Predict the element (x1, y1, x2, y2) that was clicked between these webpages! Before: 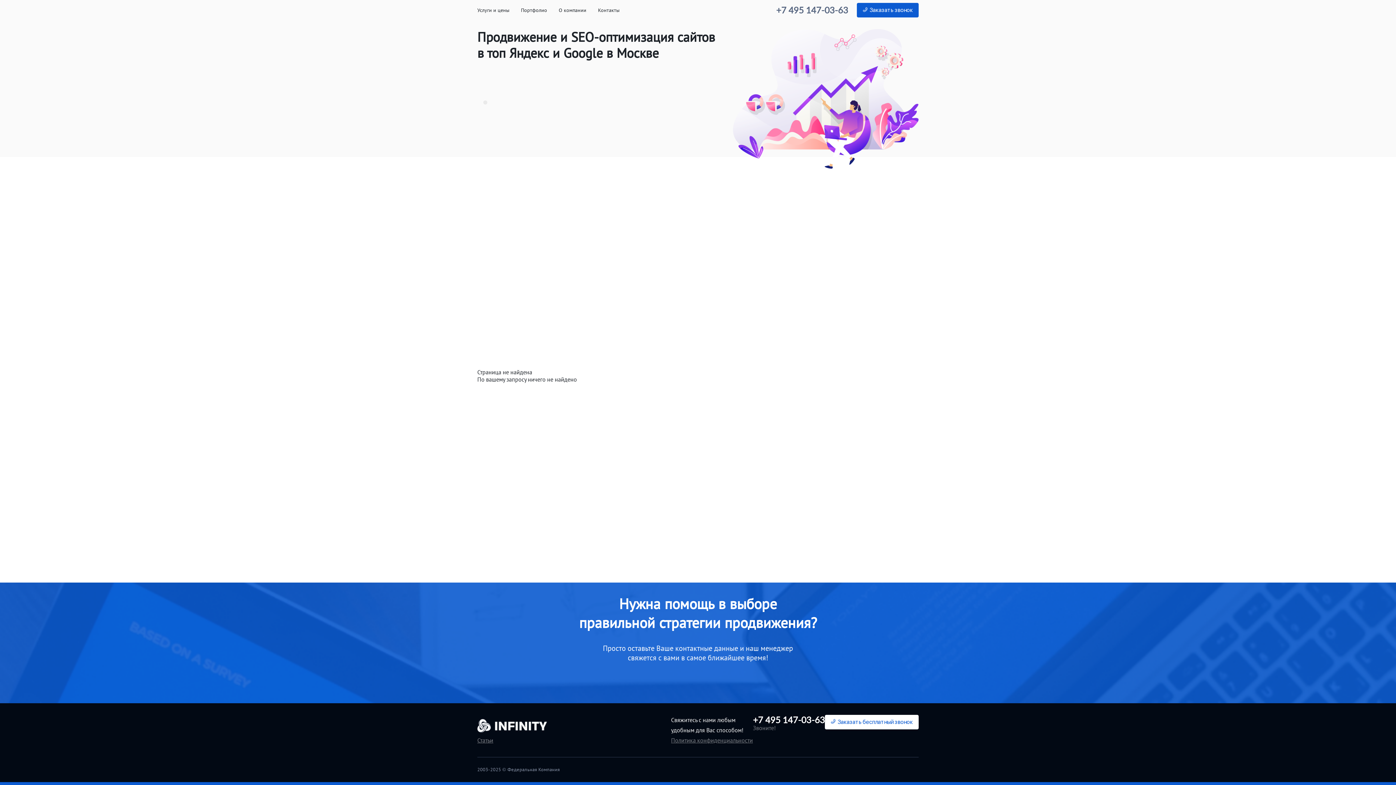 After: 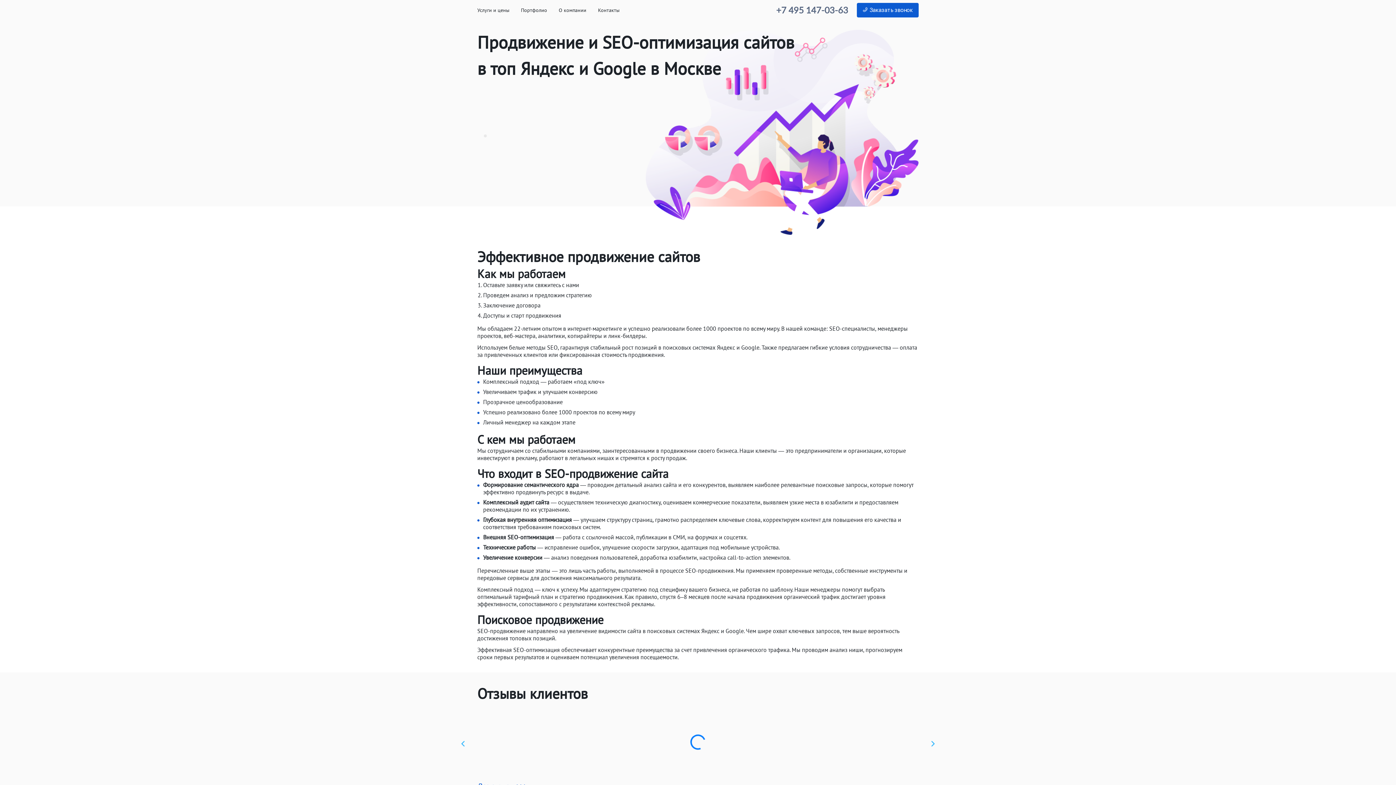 Action: label: О компании bbox: (558, 6, 586, 13)